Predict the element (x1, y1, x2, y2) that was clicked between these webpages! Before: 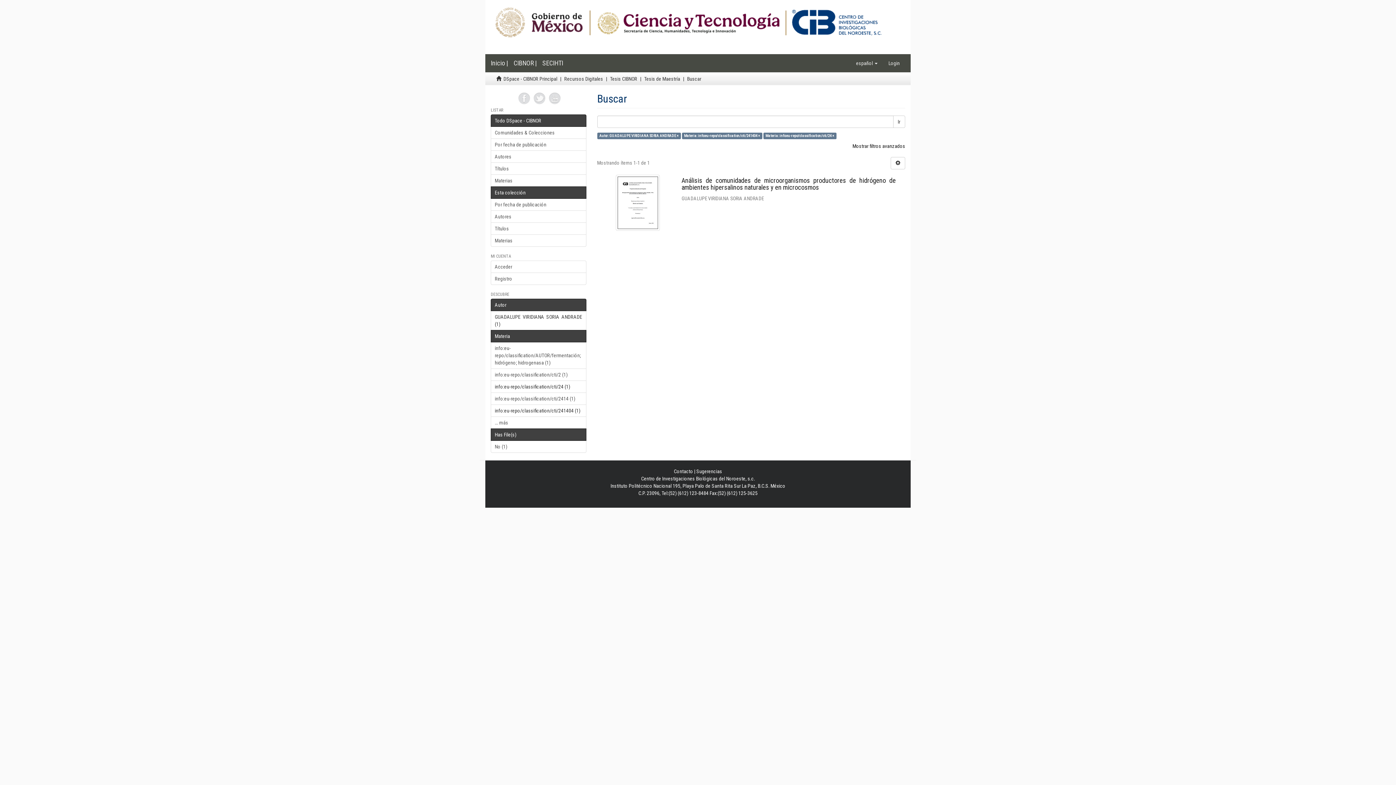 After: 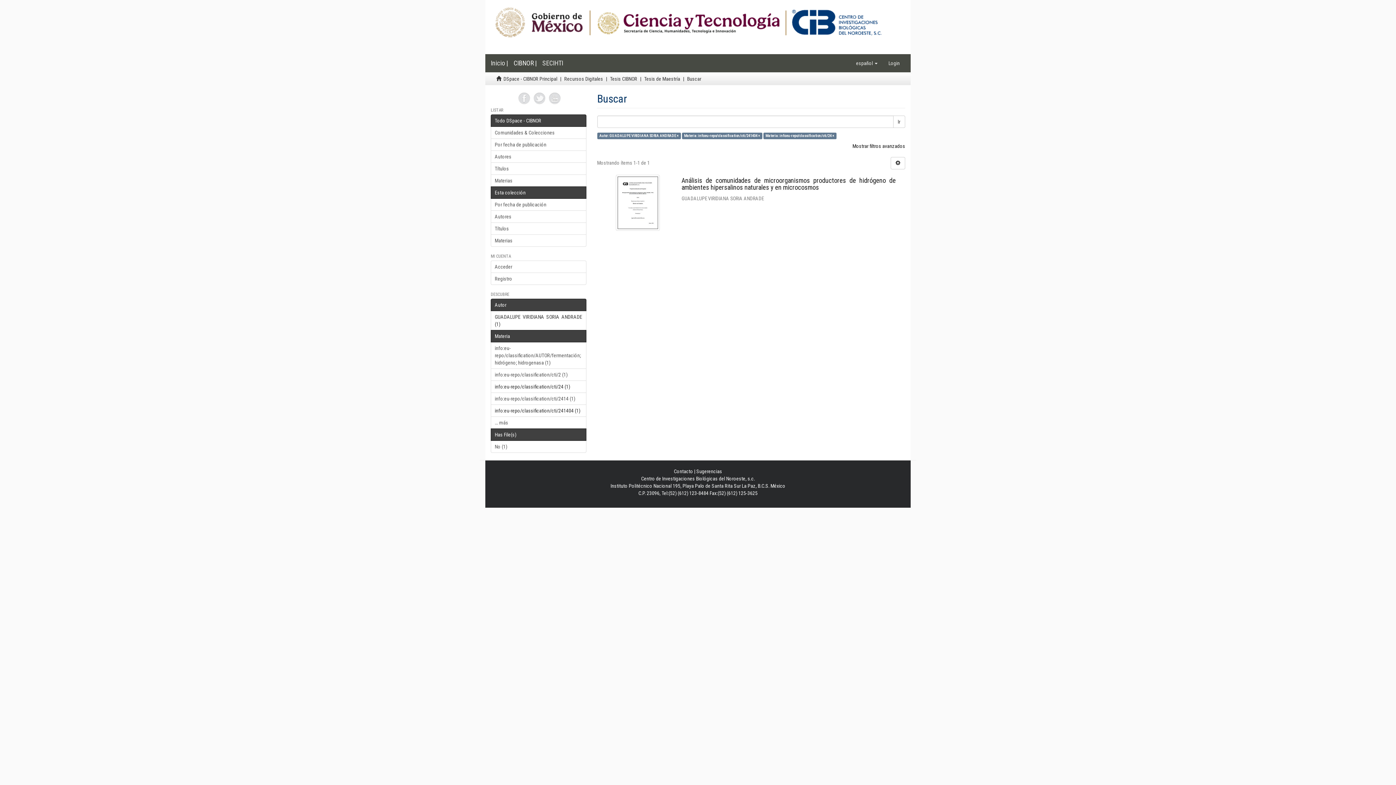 Action: bbox: (508, 54, 542, 72) label: CIBNOR |